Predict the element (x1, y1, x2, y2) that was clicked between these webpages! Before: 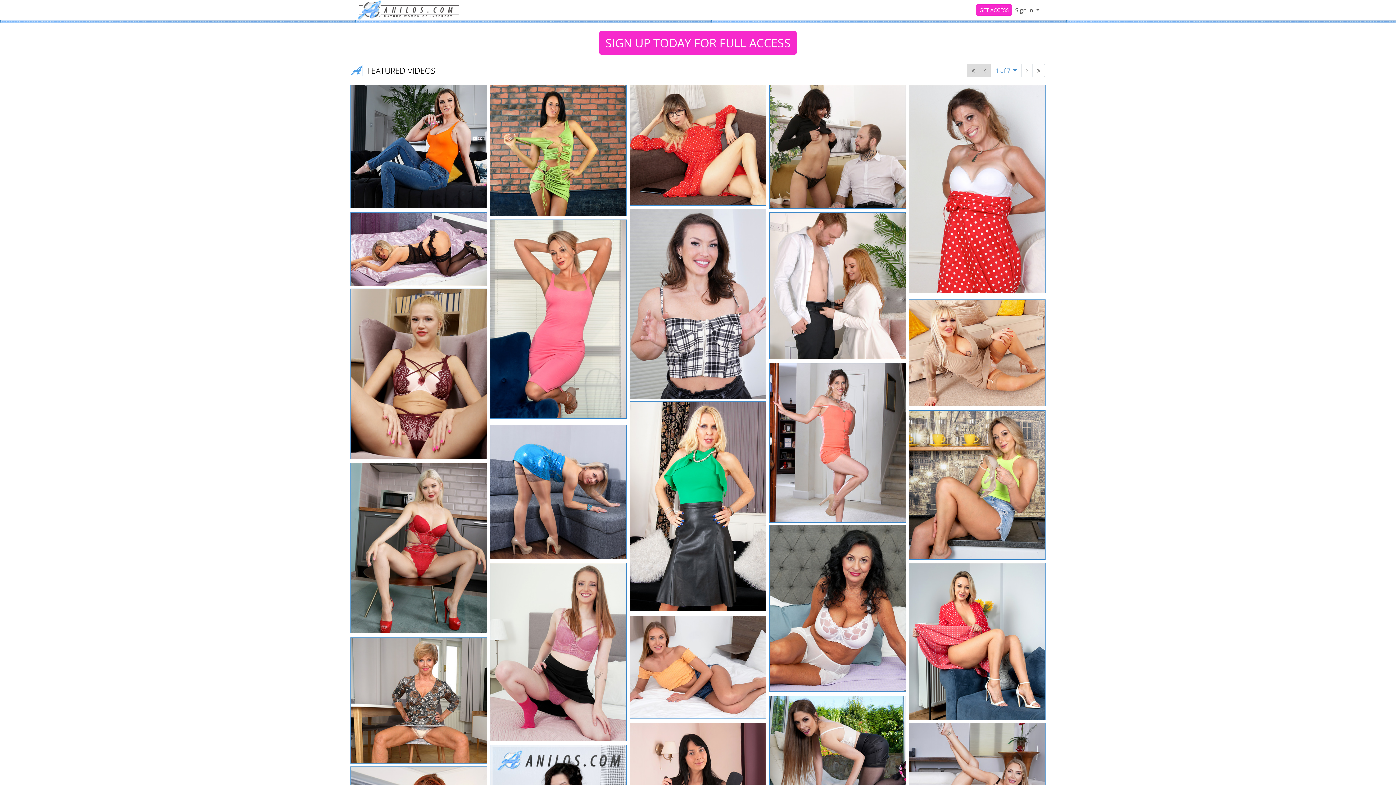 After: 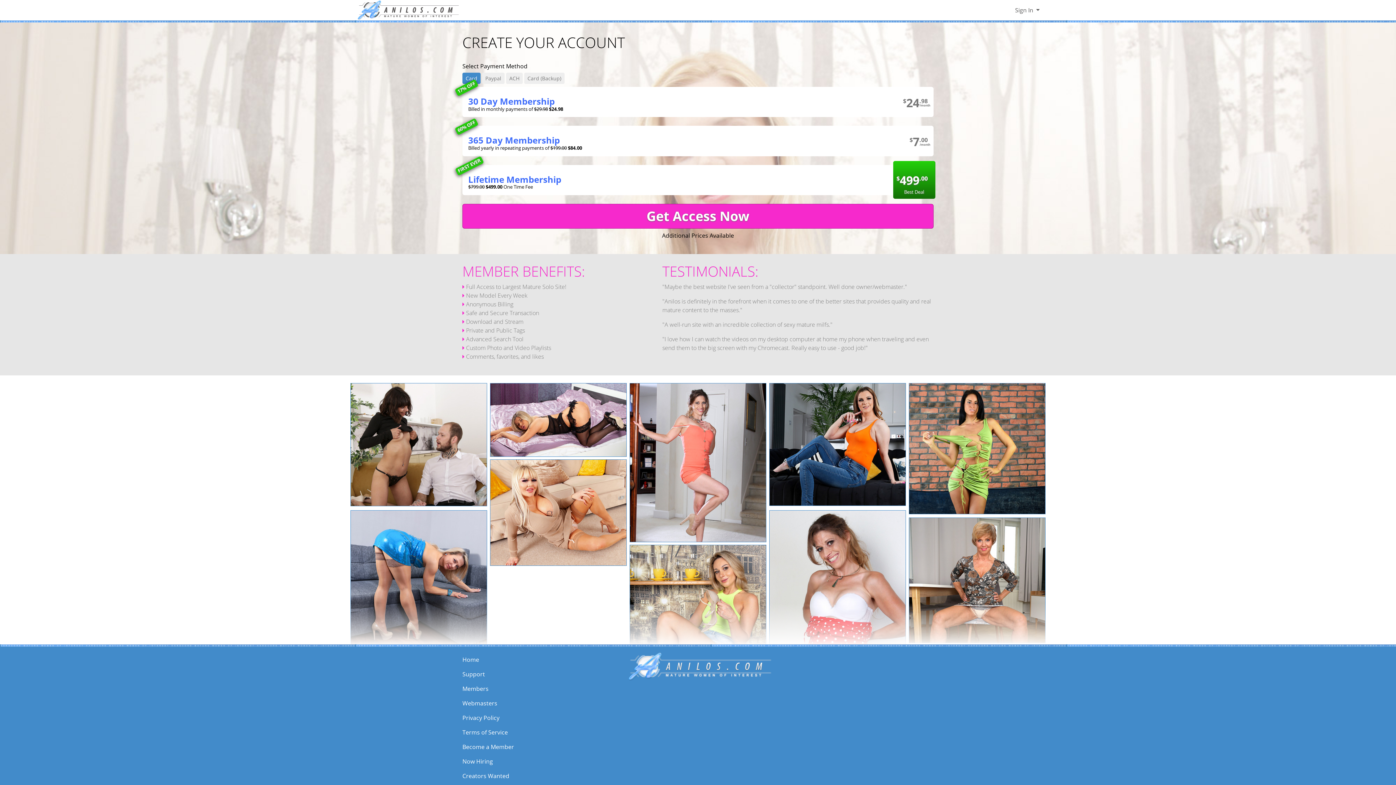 Action: bbox: (490, 314, 626, 322)